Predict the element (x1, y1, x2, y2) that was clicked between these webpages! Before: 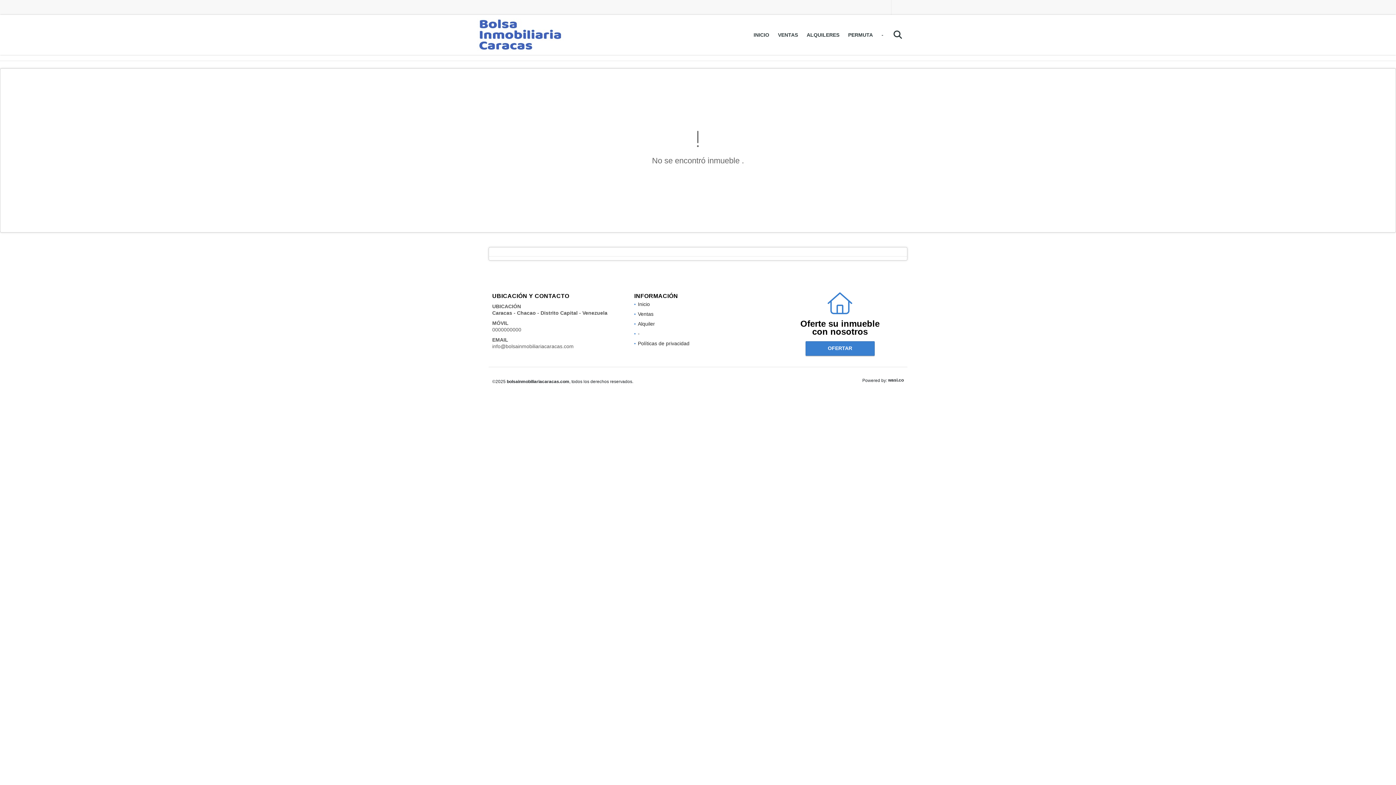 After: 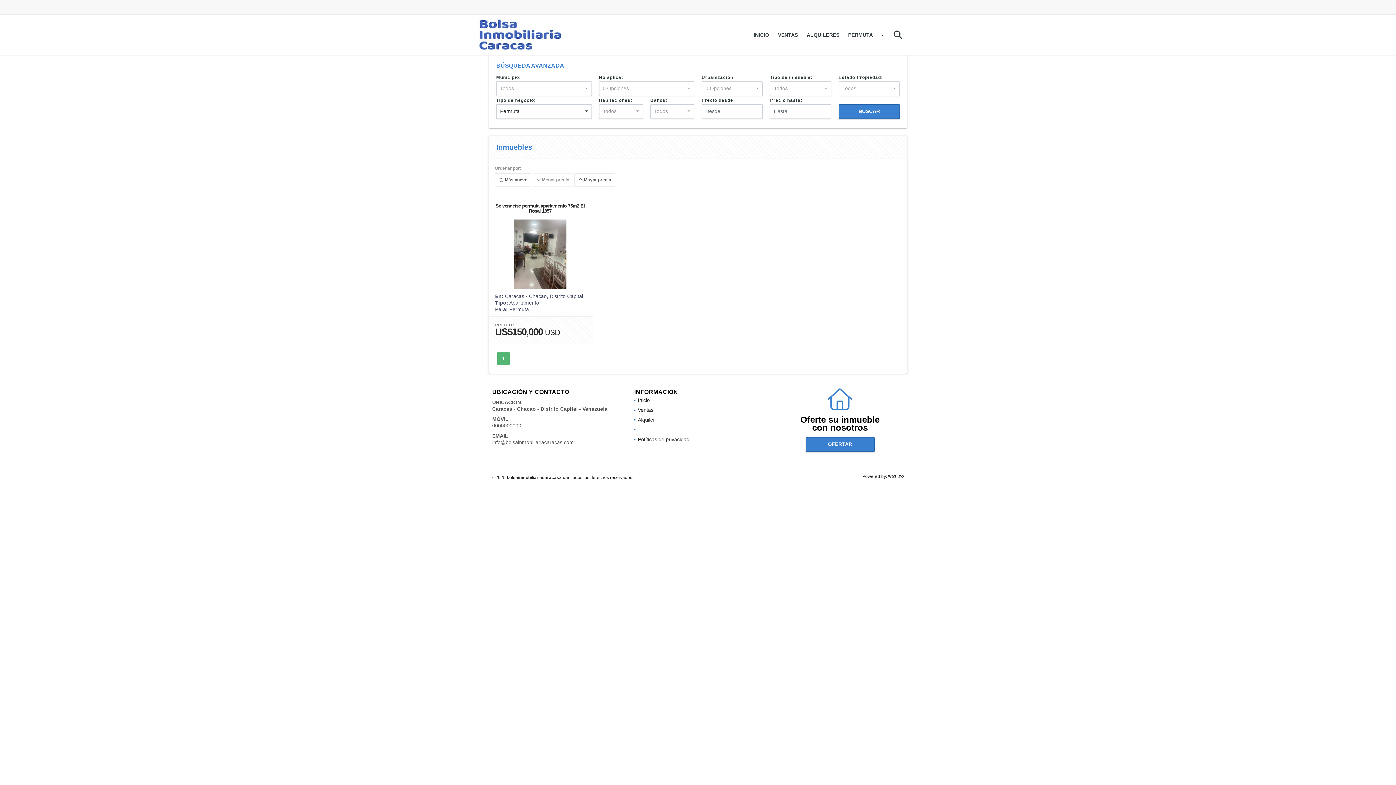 Action: label: PERMUTA bbox: (843, 25, 877, 44)